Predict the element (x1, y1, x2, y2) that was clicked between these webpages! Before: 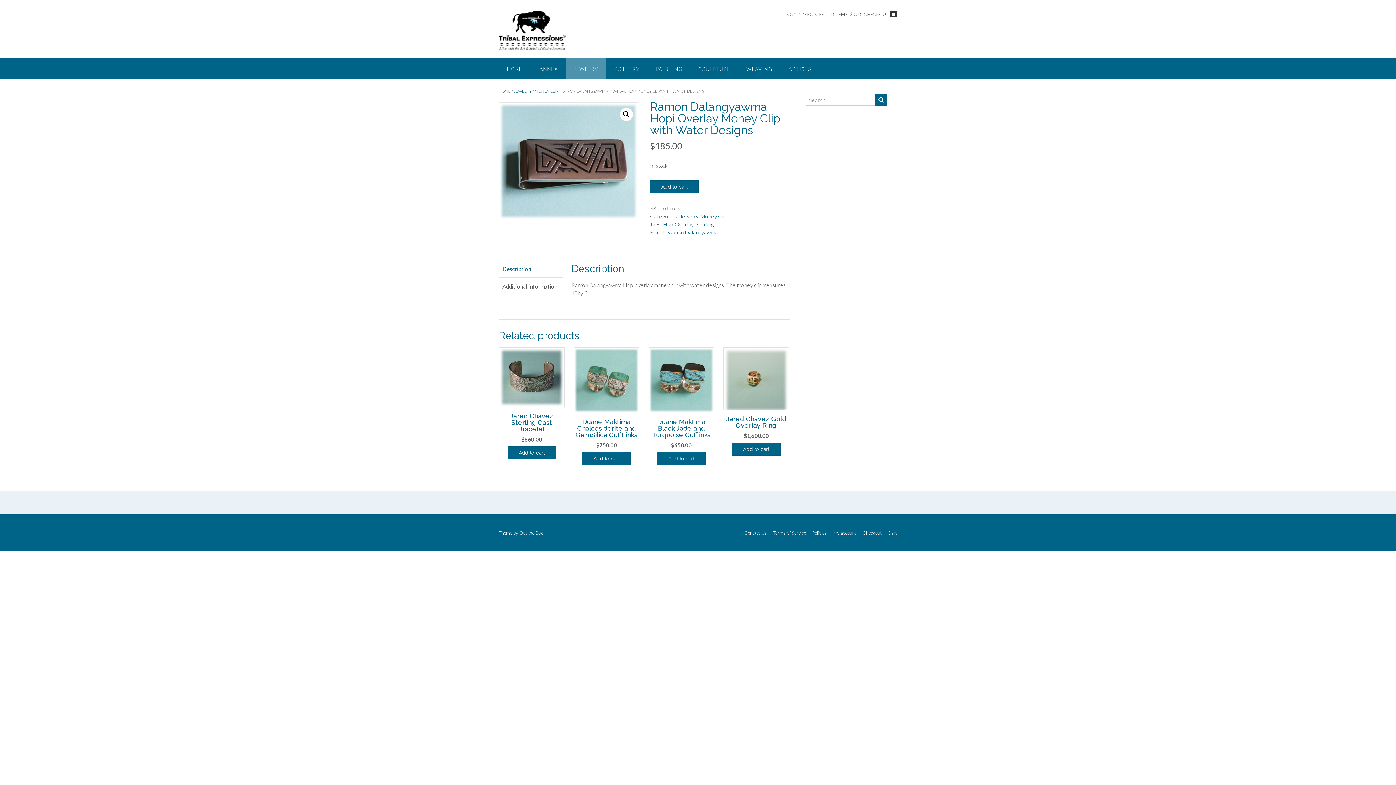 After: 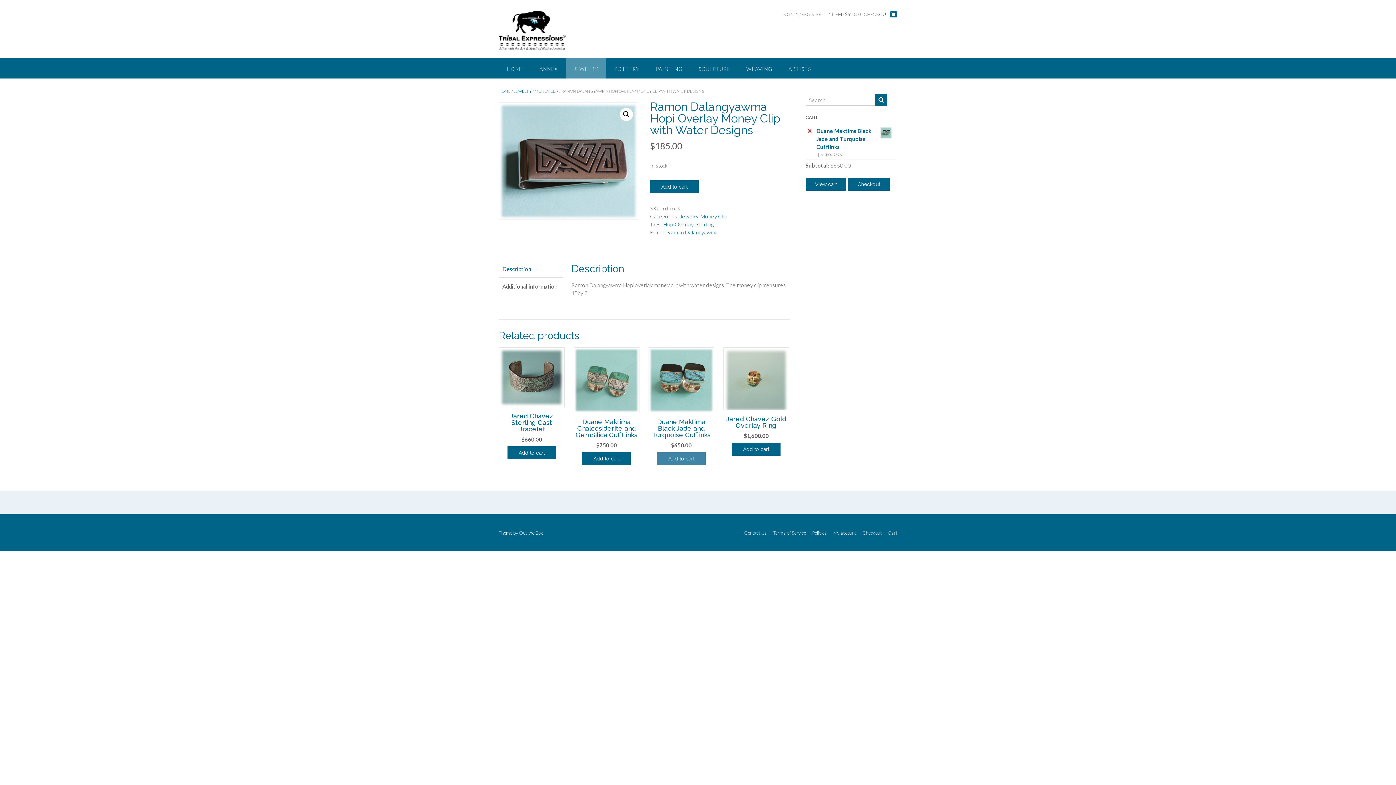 Action: label: Add to cart: “Duane Maktima Black Jade and Turquoise Cufflinks” bbox: (657, 452, 705, 465)